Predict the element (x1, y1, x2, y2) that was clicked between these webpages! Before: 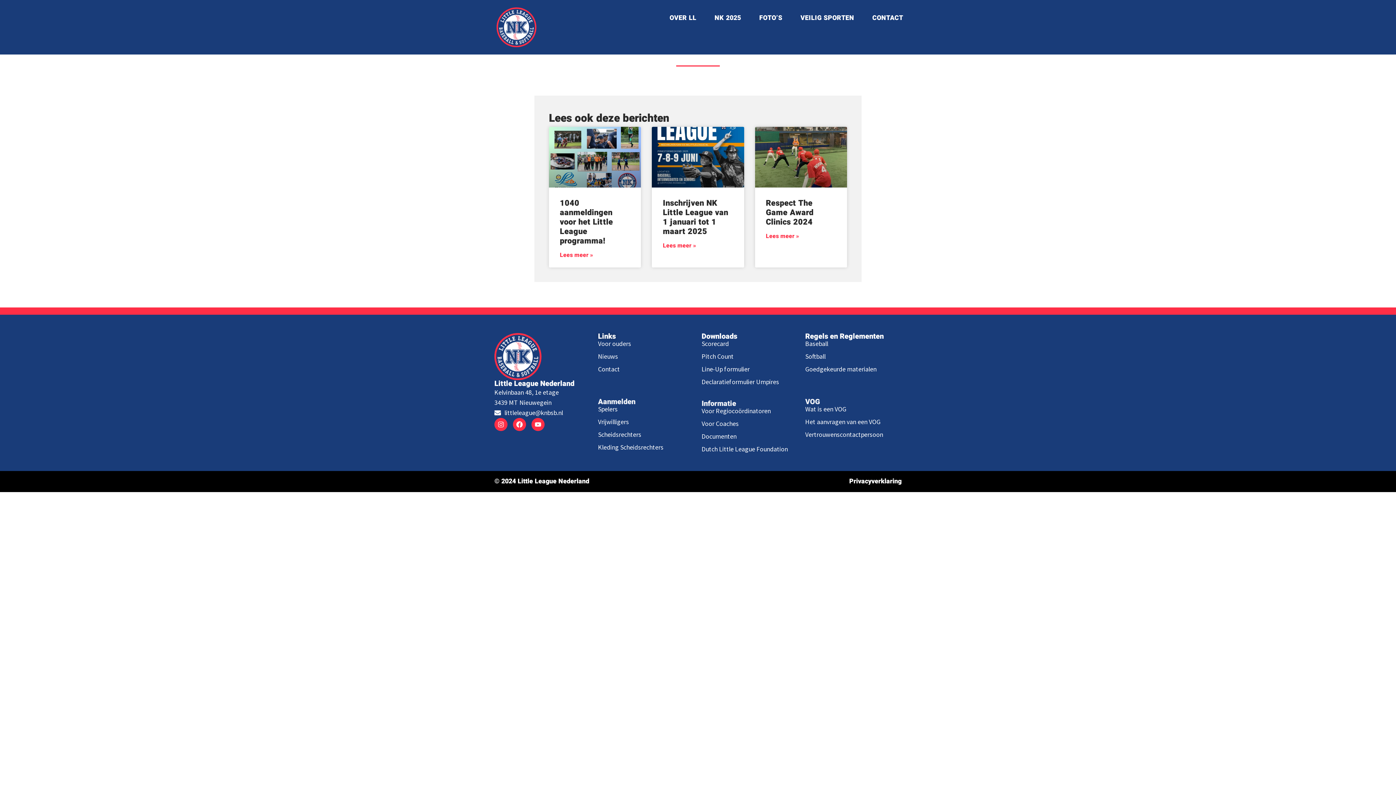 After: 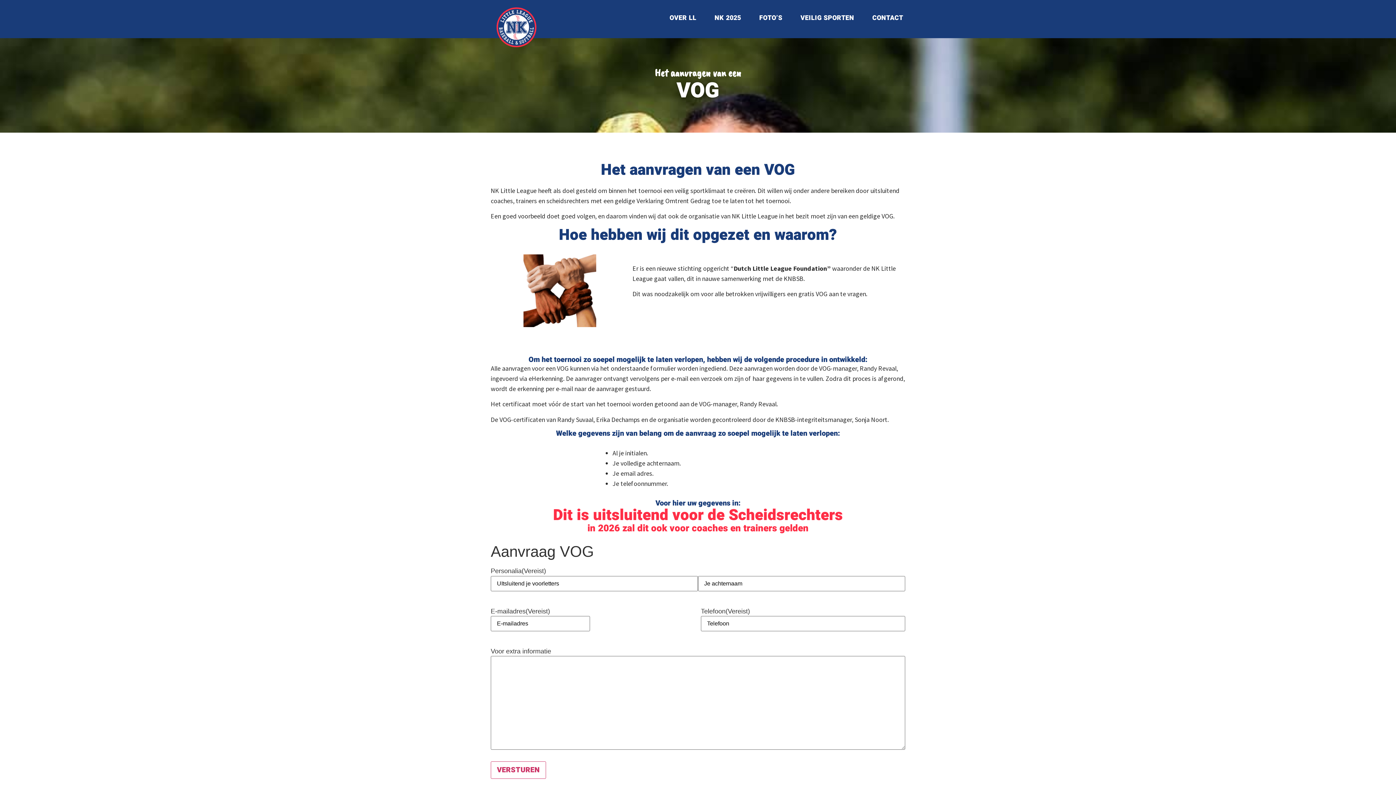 Action: label: Het aanvragen van een VOG bbox: (805, 418, 901, 425)